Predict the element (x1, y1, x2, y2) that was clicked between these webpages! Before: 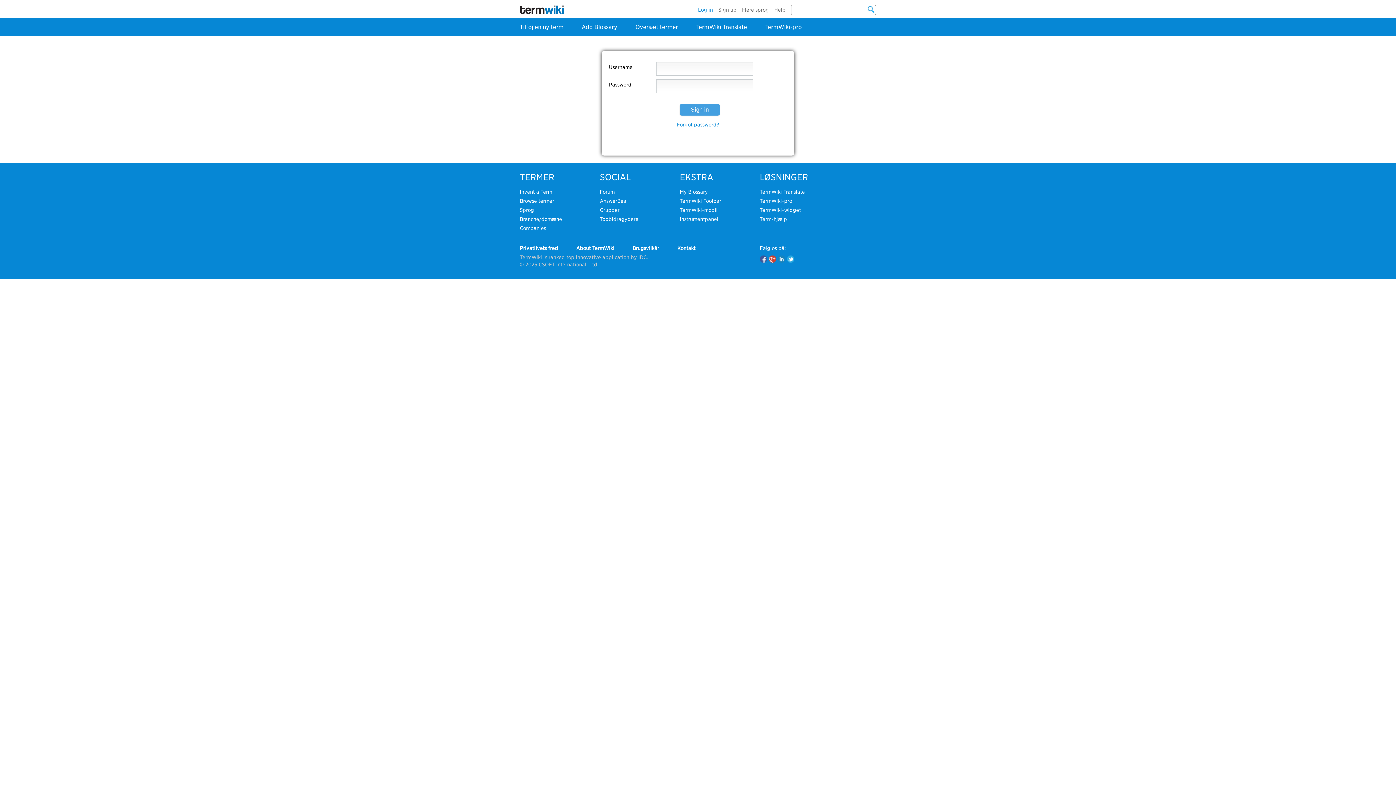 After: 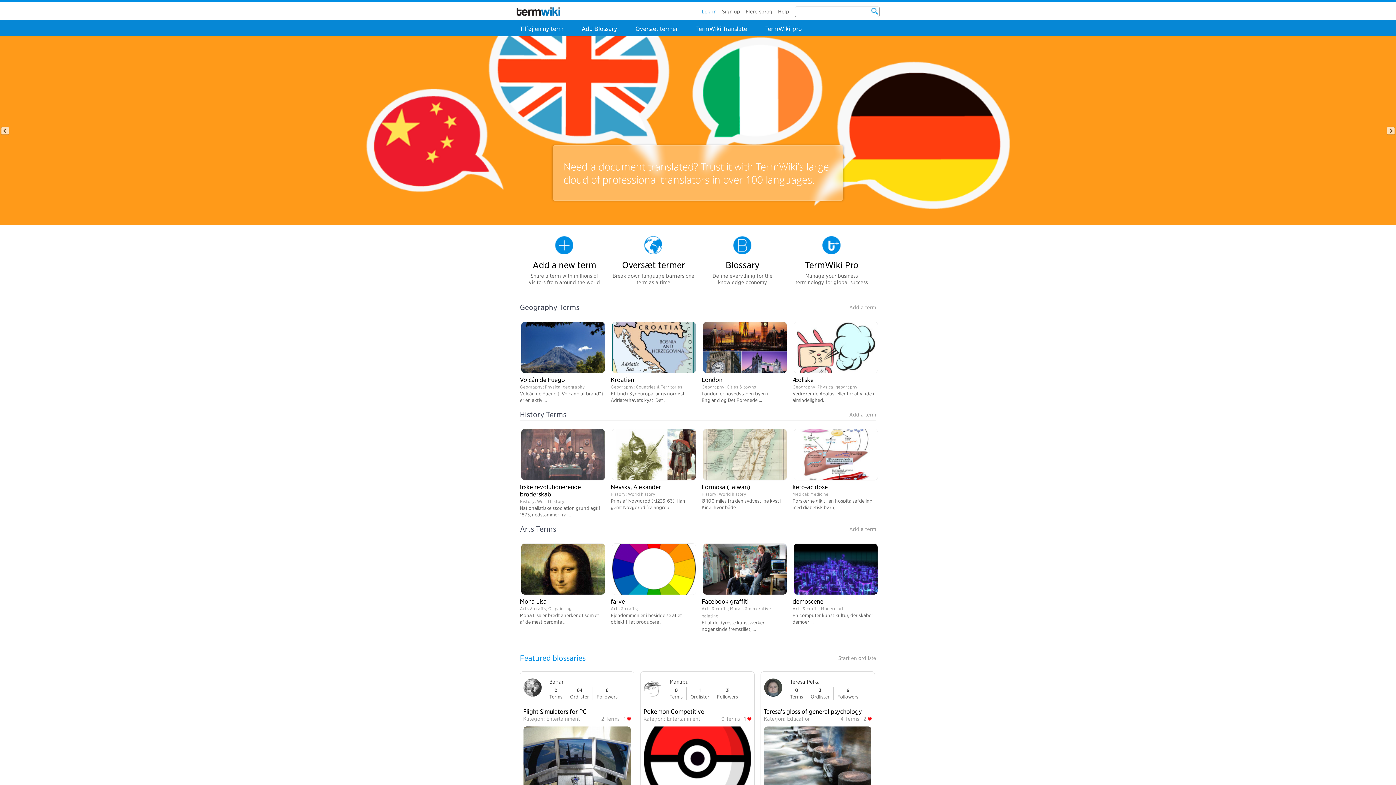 Action: bbox: (520, 6, 588, 12)